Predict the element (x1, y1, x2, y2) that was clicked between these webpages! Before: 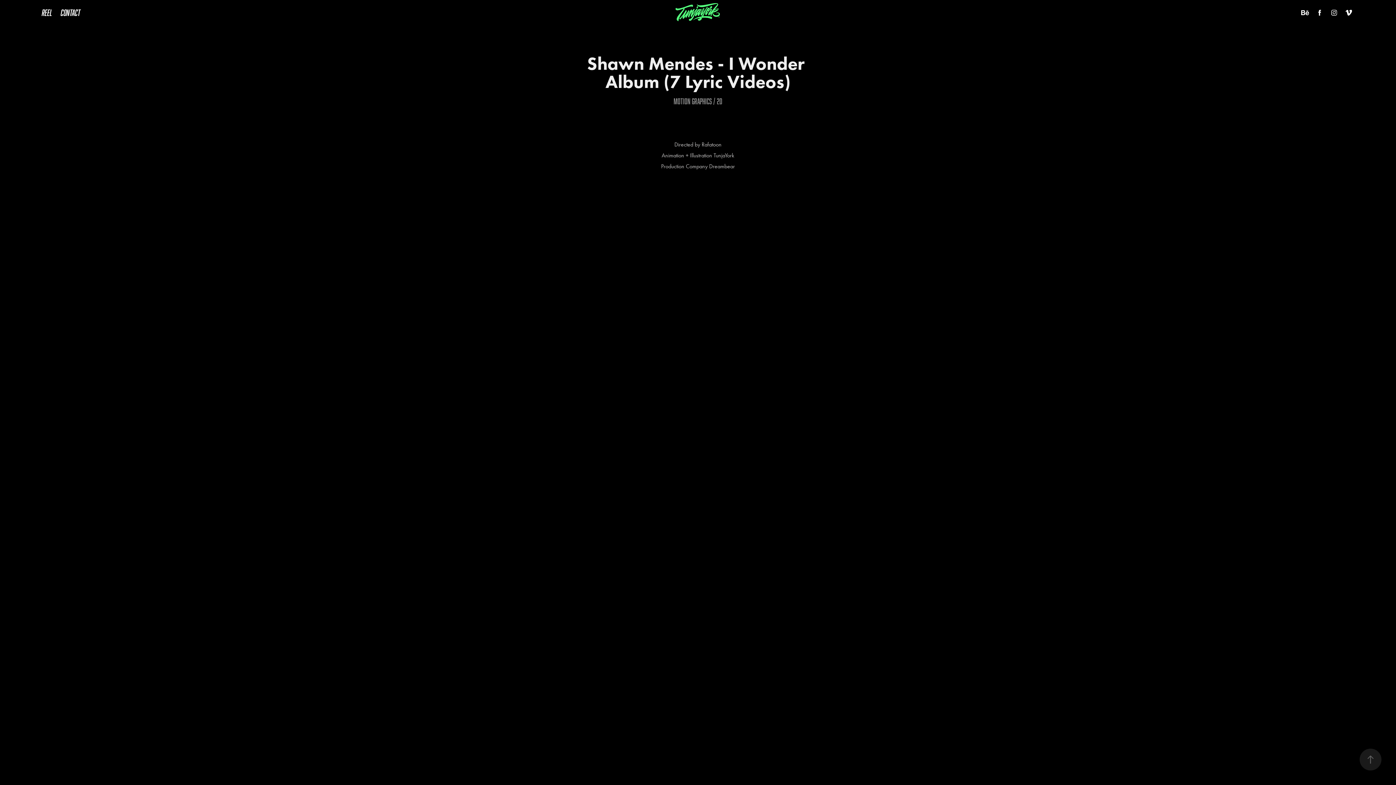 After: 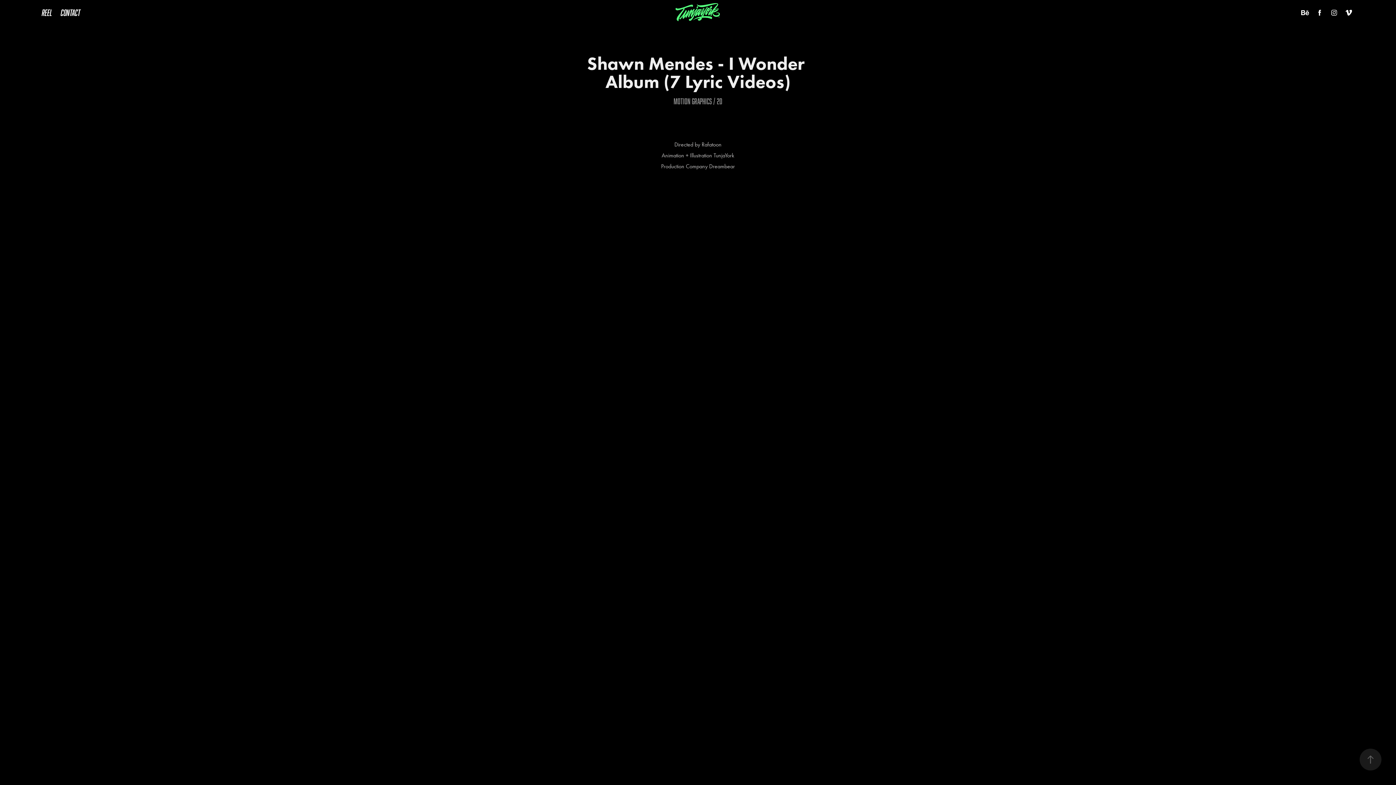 Action: bbox: (1314, 7, 1325, 18)